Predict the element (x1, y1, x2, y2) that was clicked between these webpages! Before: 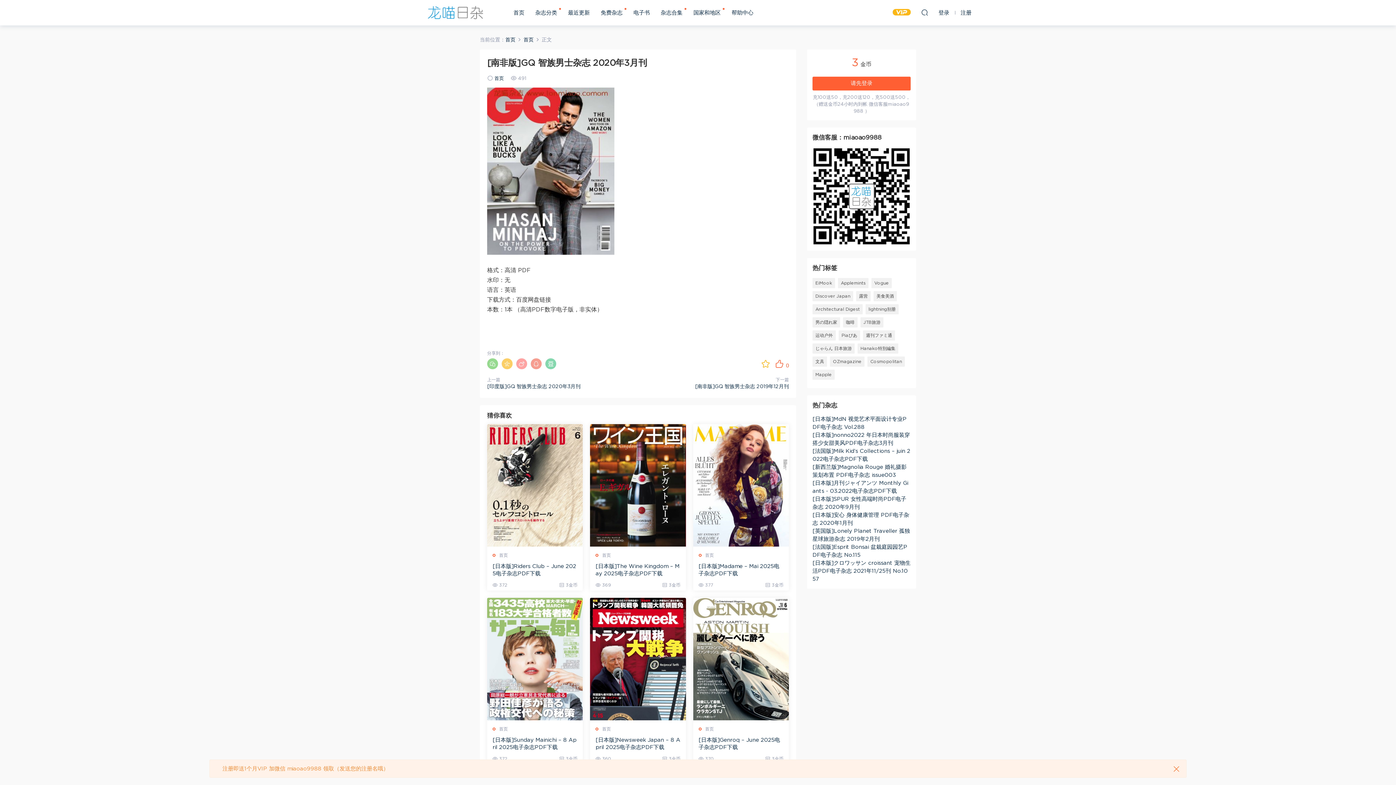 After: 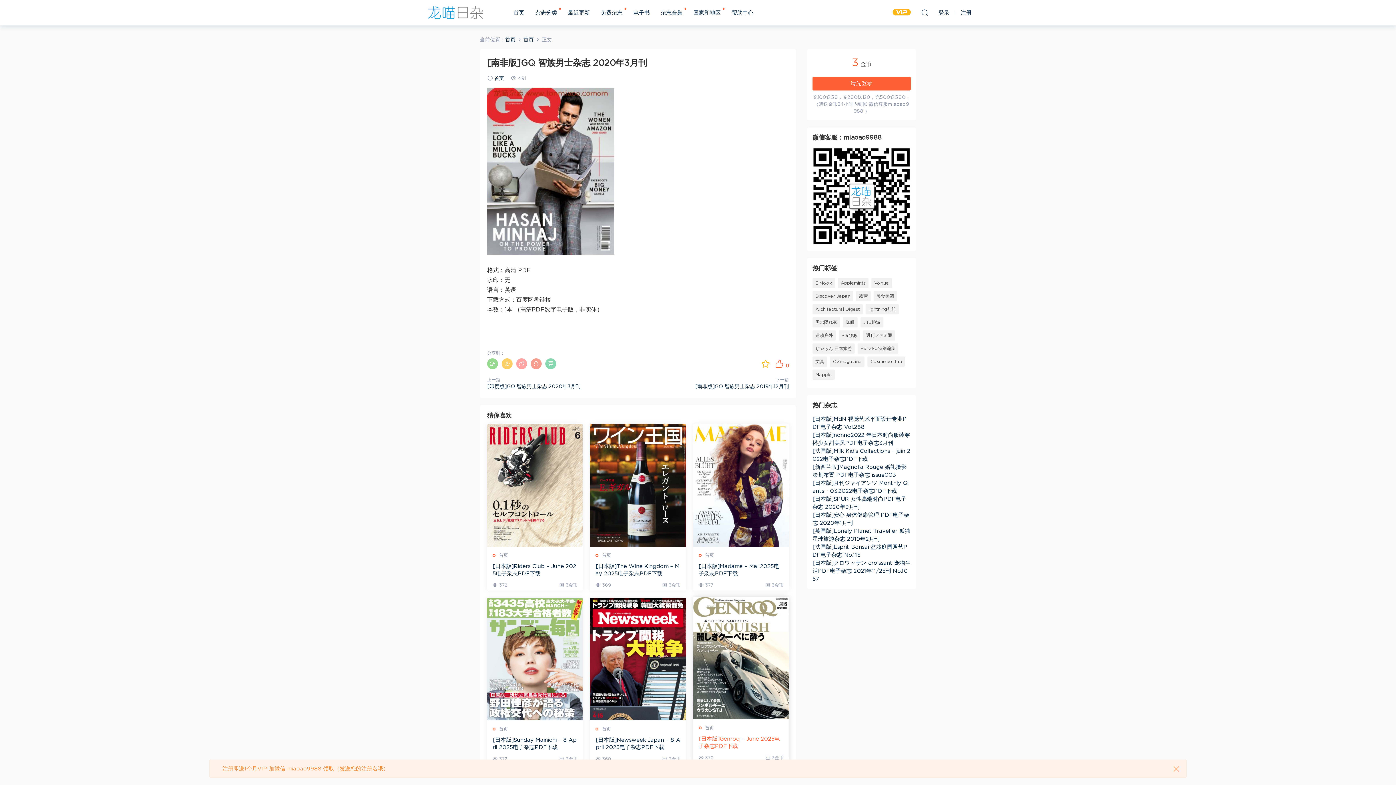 Action: bbox: (698, 737, 783, 751) label: [日本版]Genroq – June 2025电子杂志PDF下载